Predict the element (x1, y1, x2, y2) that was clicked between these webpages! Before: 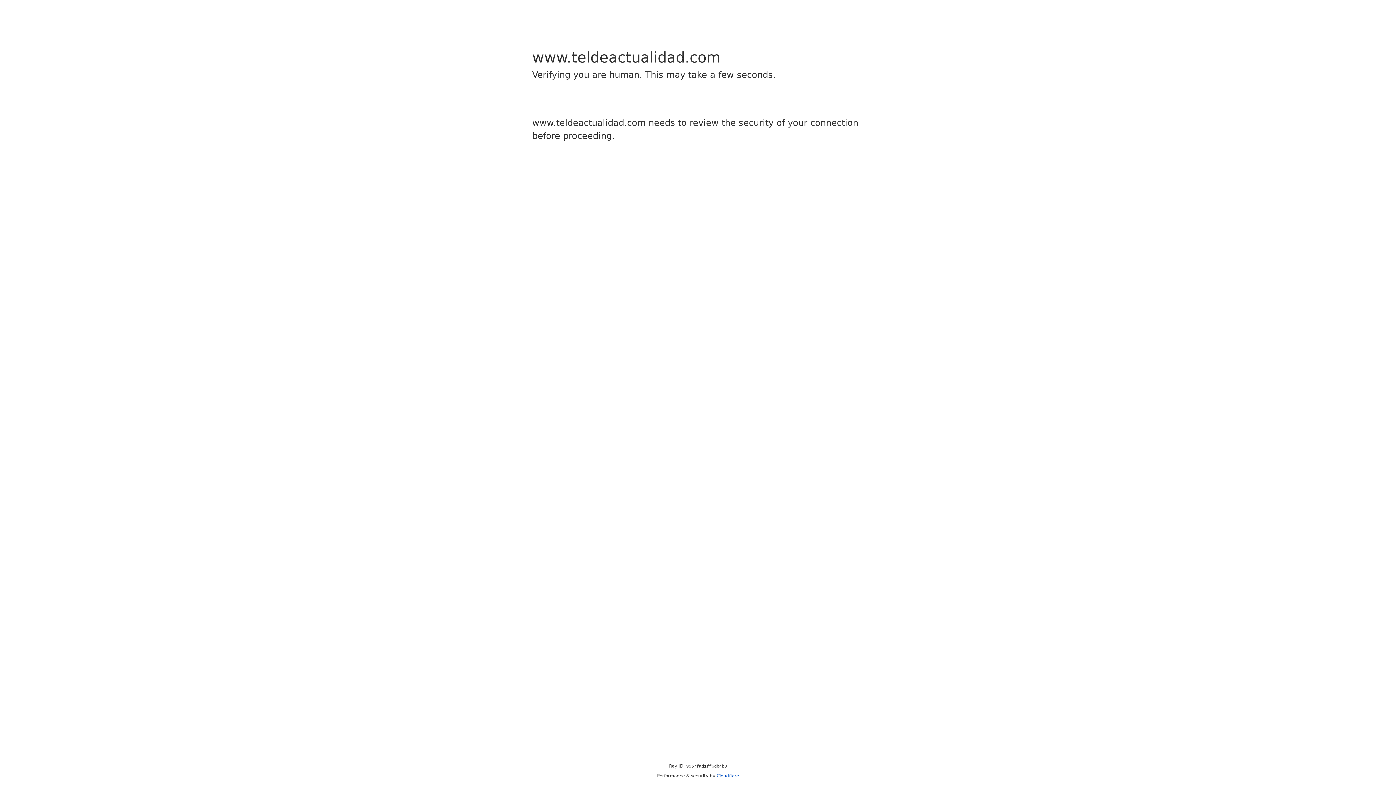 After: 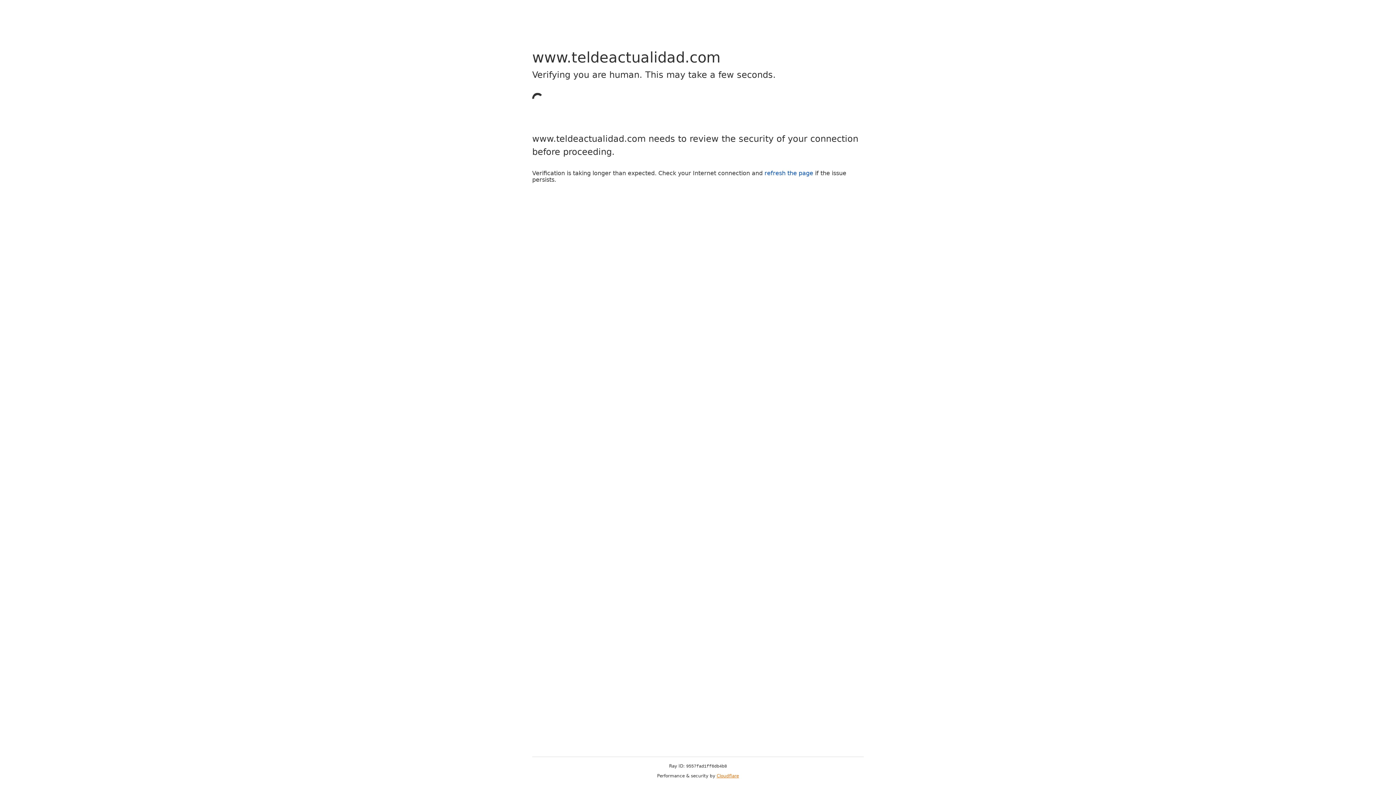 Action: label: Cloudflare bbox: (716, 773, 739, 778)